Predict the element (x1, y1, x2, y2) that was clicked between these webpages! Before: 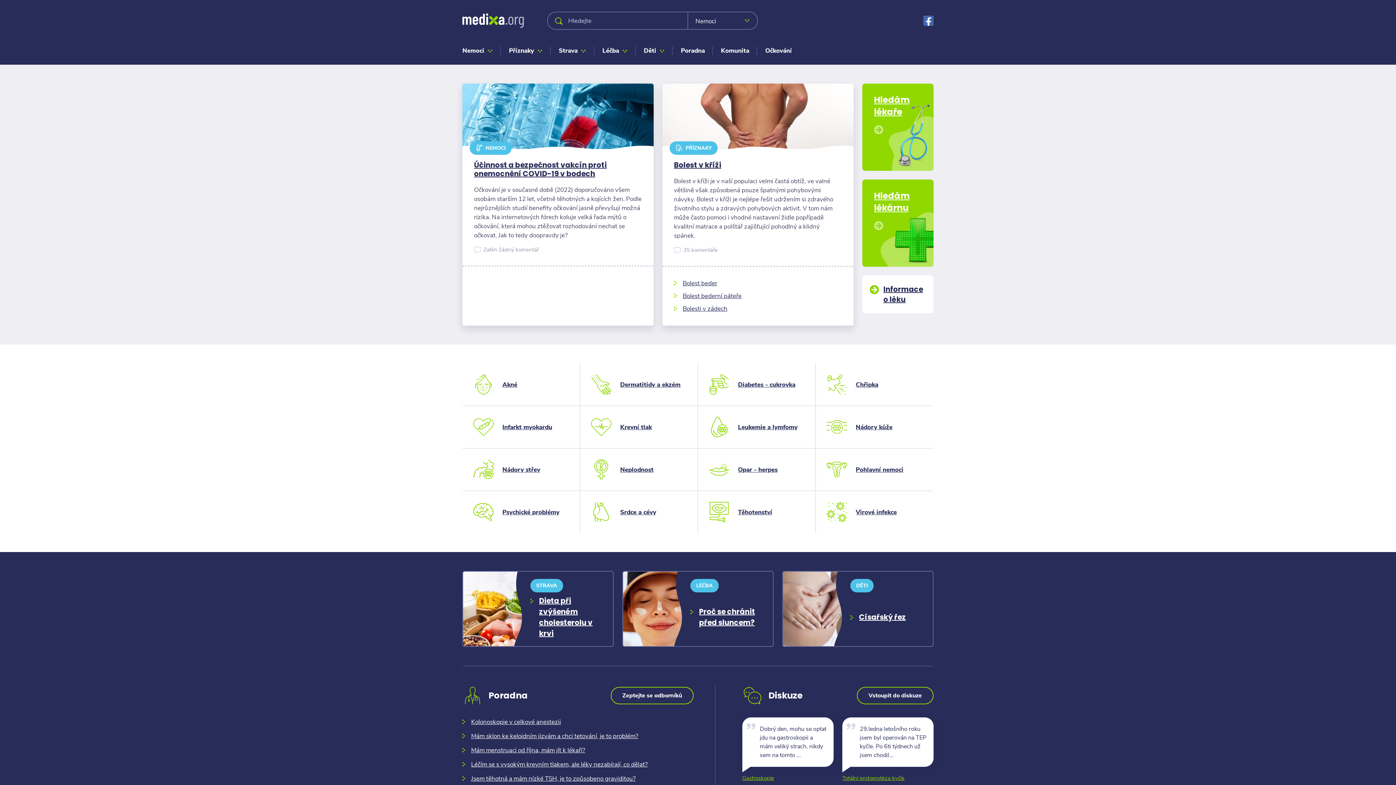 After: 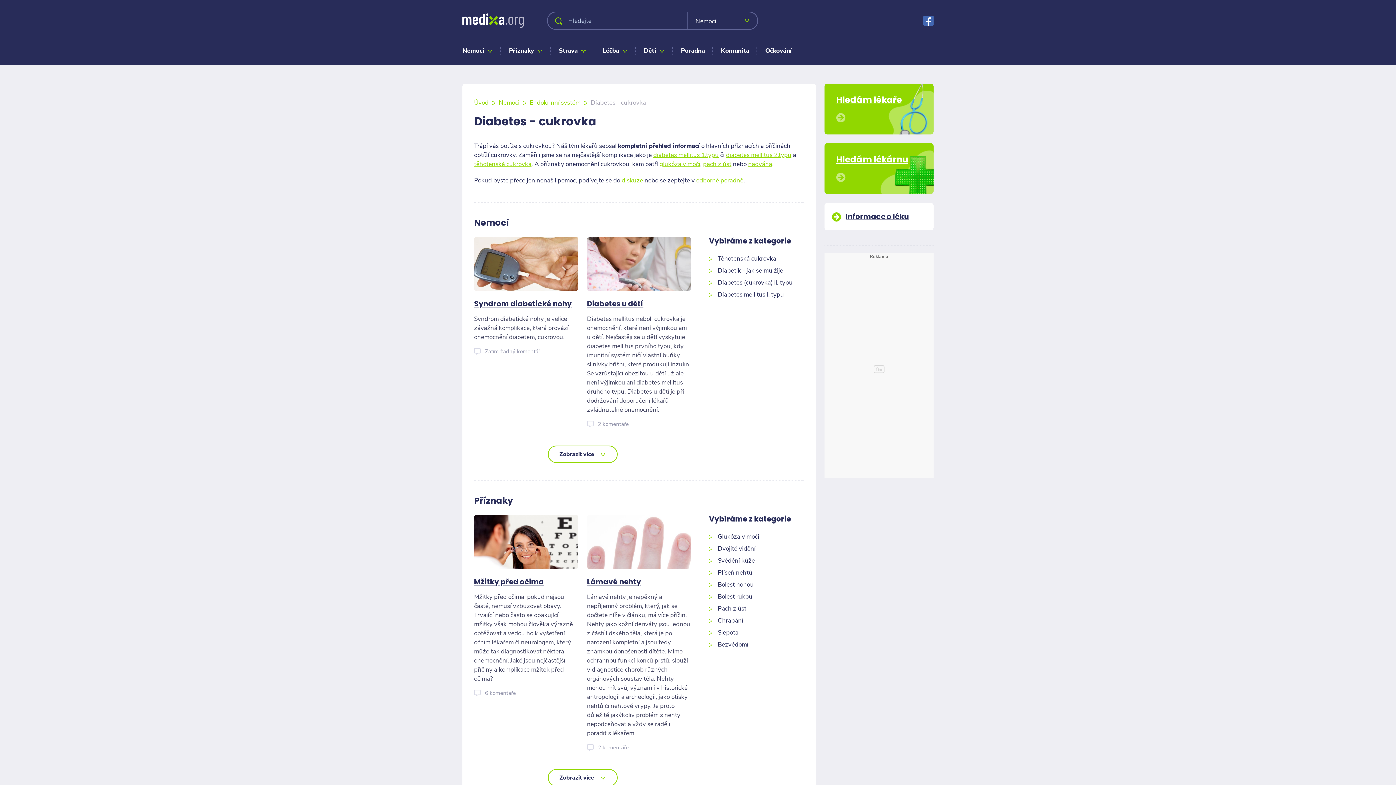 Action: bbox: (738, 380, 795, 389) label: Diabetes - cukrovka